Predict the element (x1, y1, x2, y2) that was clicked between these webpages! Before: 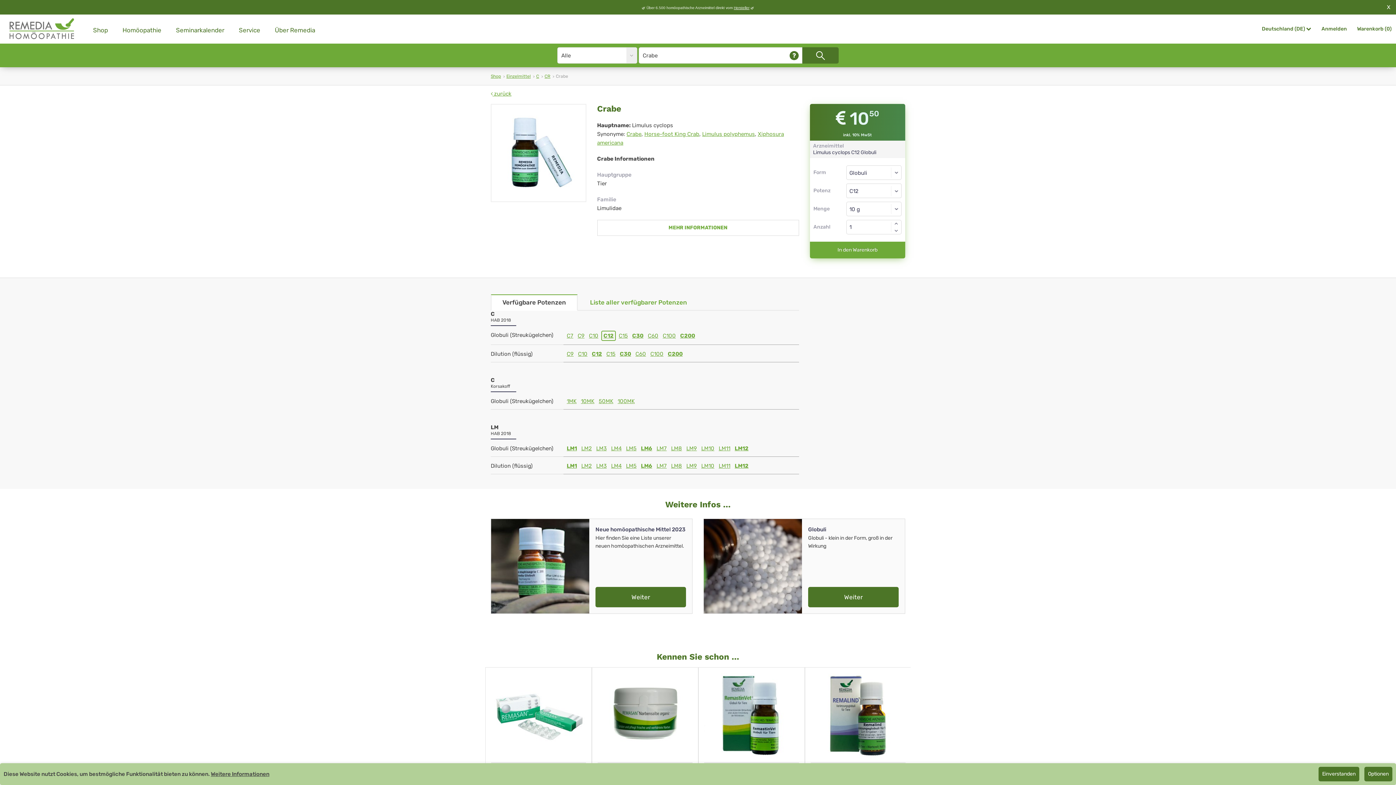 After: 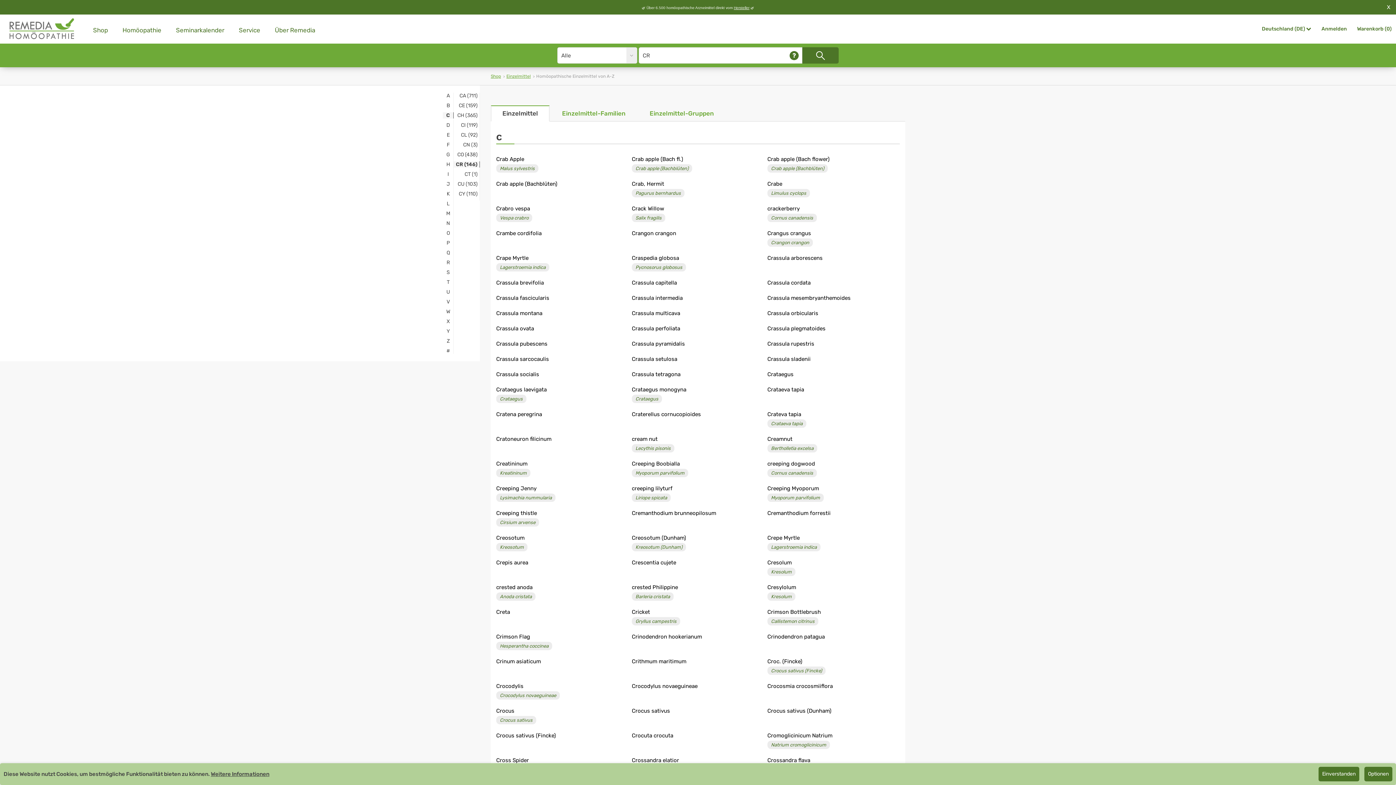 Action: bbox: (544, 73, 550, 78) label: CR